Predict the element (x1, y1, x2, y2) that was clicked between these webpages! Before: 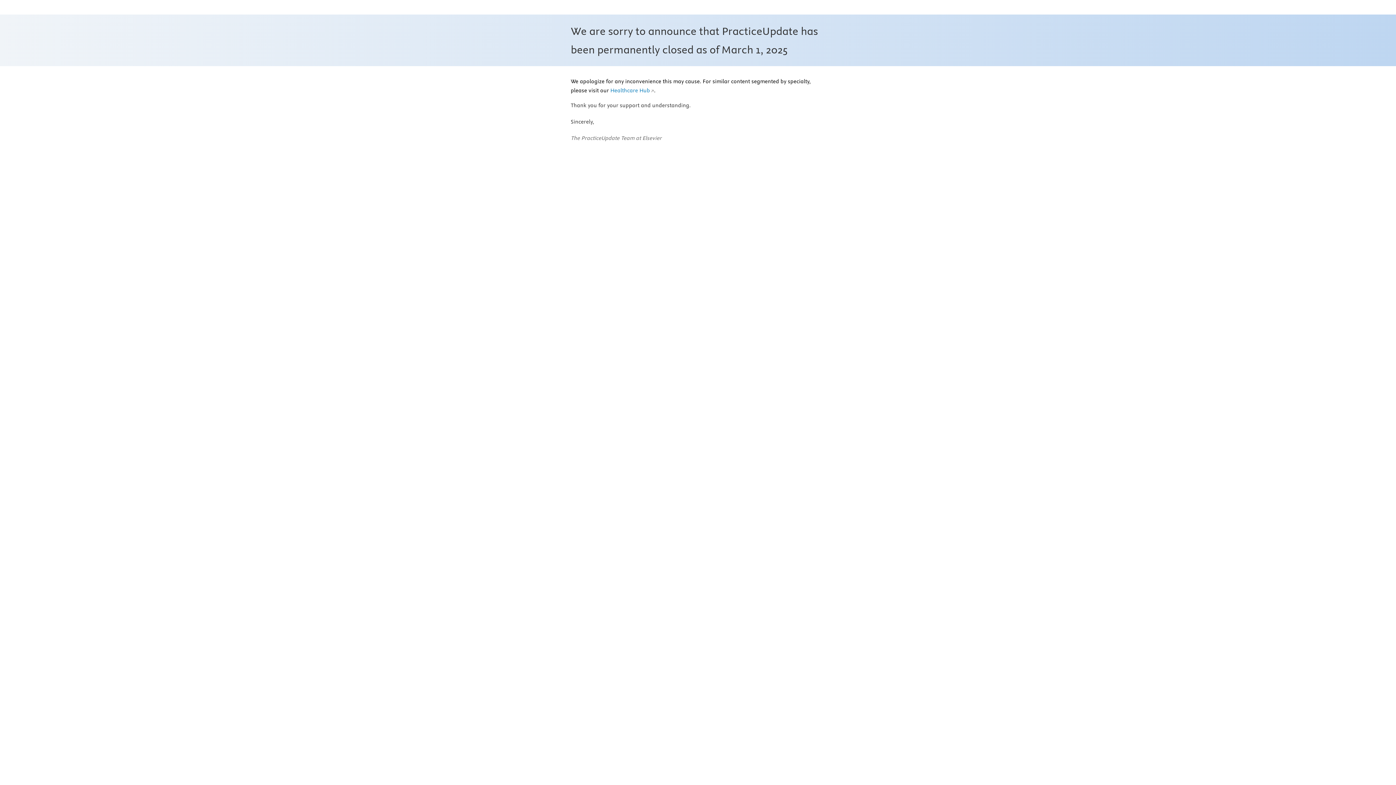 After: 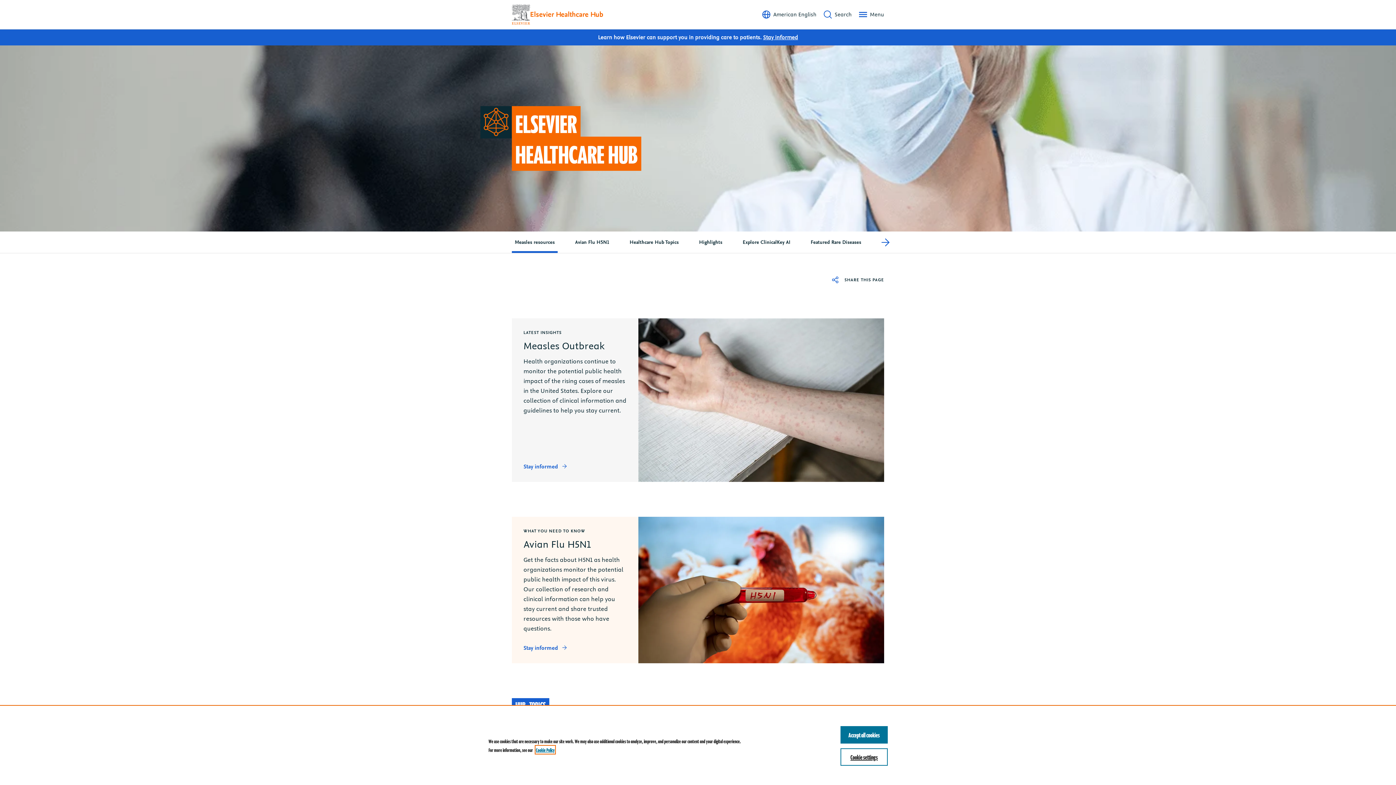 Action: bbox: (610, 87, 654, 94) label: Healthcare Hub